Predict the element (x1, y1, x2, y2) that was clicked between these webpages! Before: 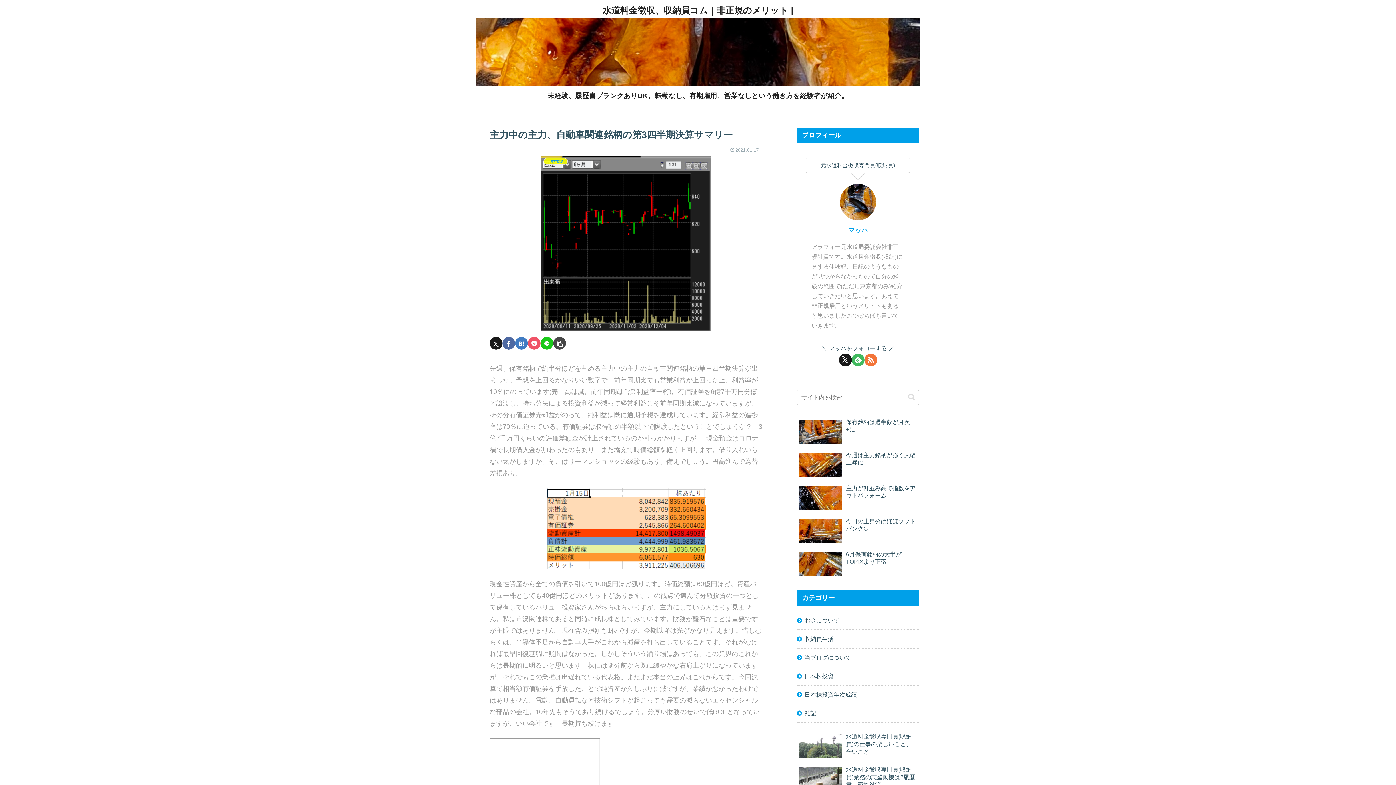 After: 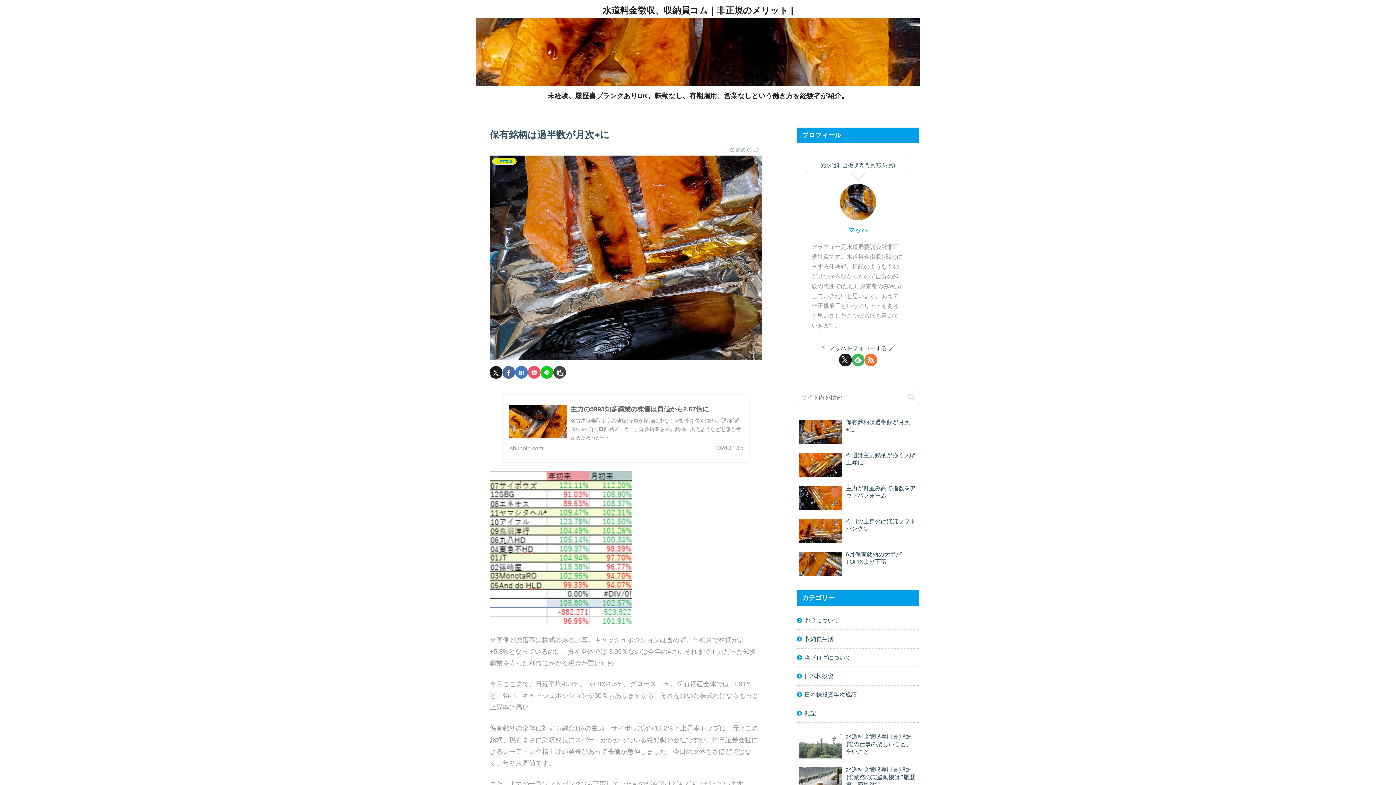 Action: bbox: (797, 417, 919, 448) label: 保有銘柄は過半数が月次+に